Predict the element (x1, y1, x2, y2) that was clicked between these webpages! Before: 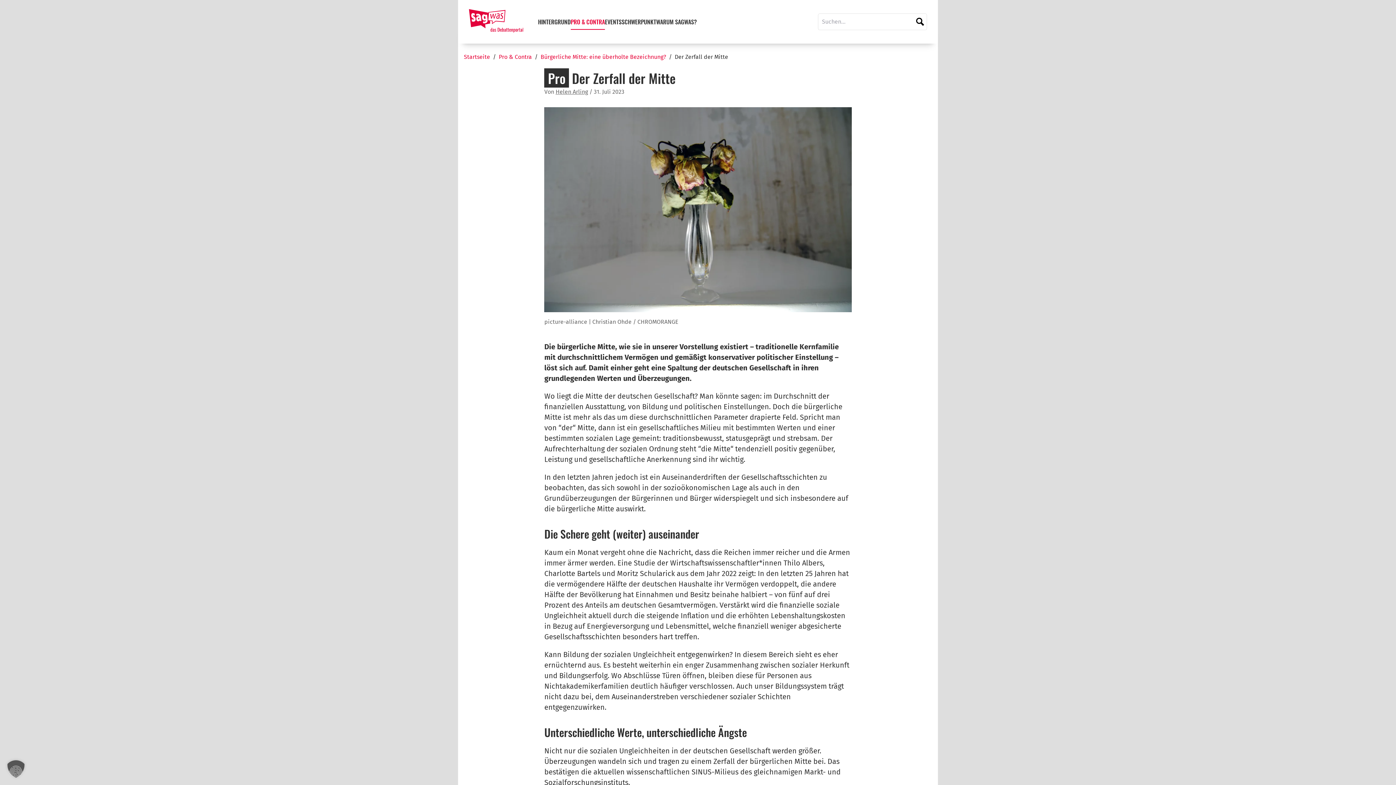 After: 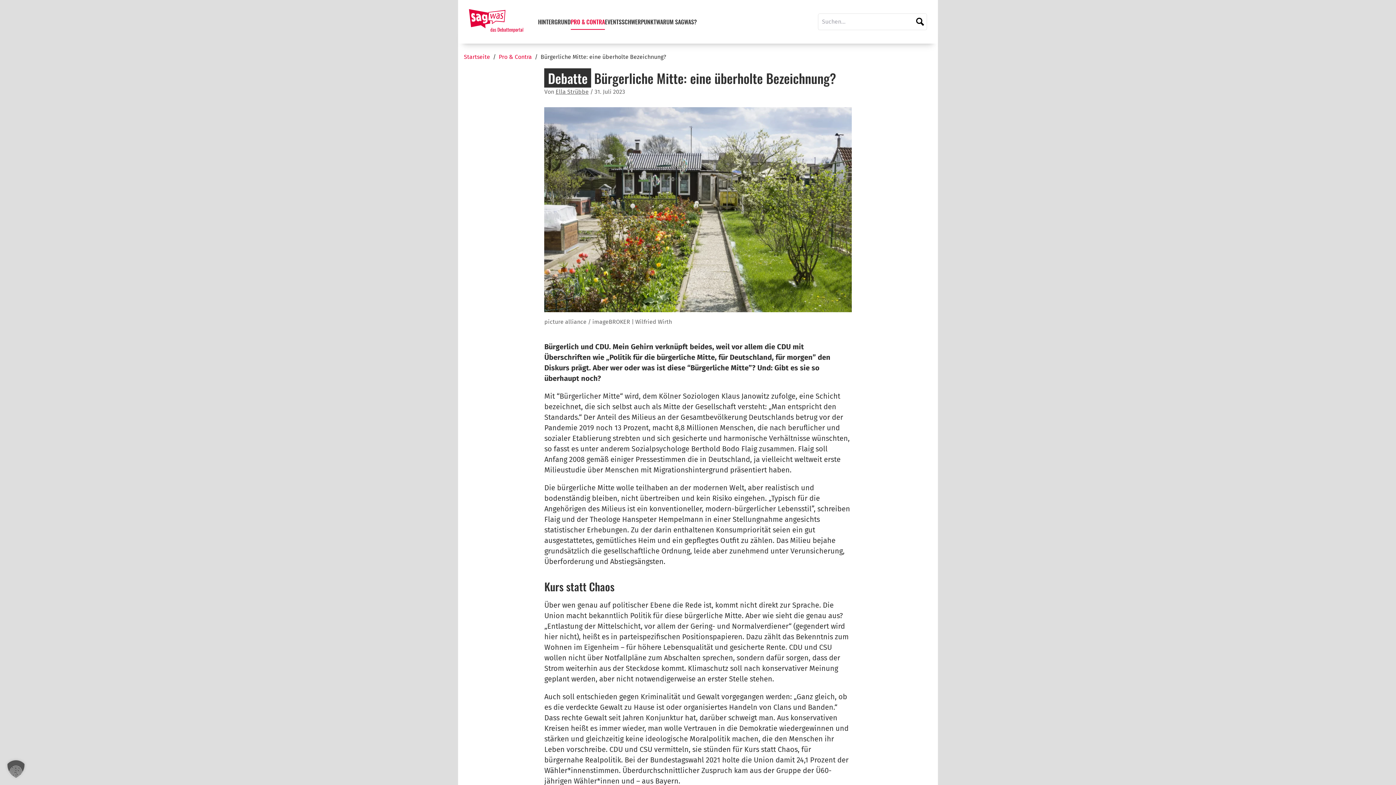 Action: label: Bürgerliche Mitte: eine überholte Bezeichnung? bbox: (540, 53, 666, 60)